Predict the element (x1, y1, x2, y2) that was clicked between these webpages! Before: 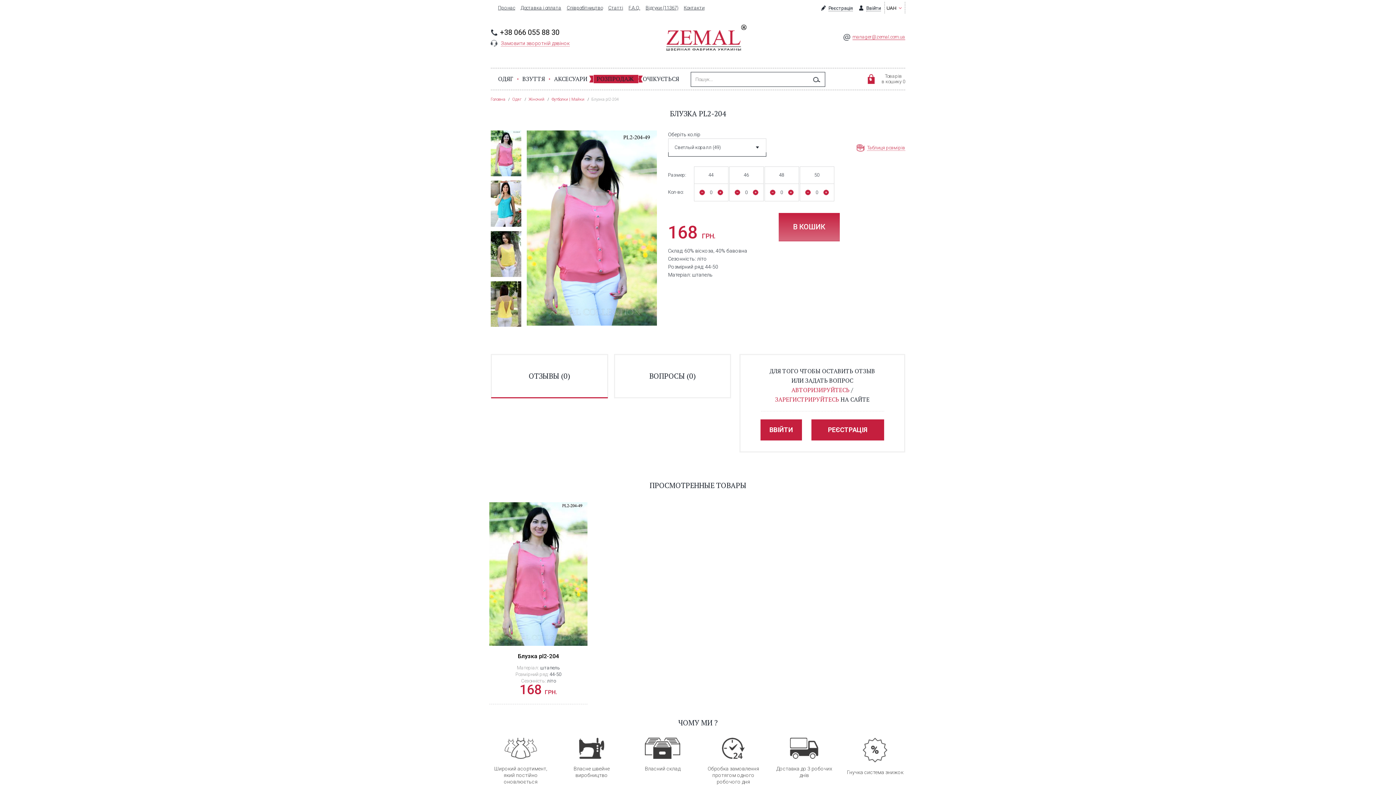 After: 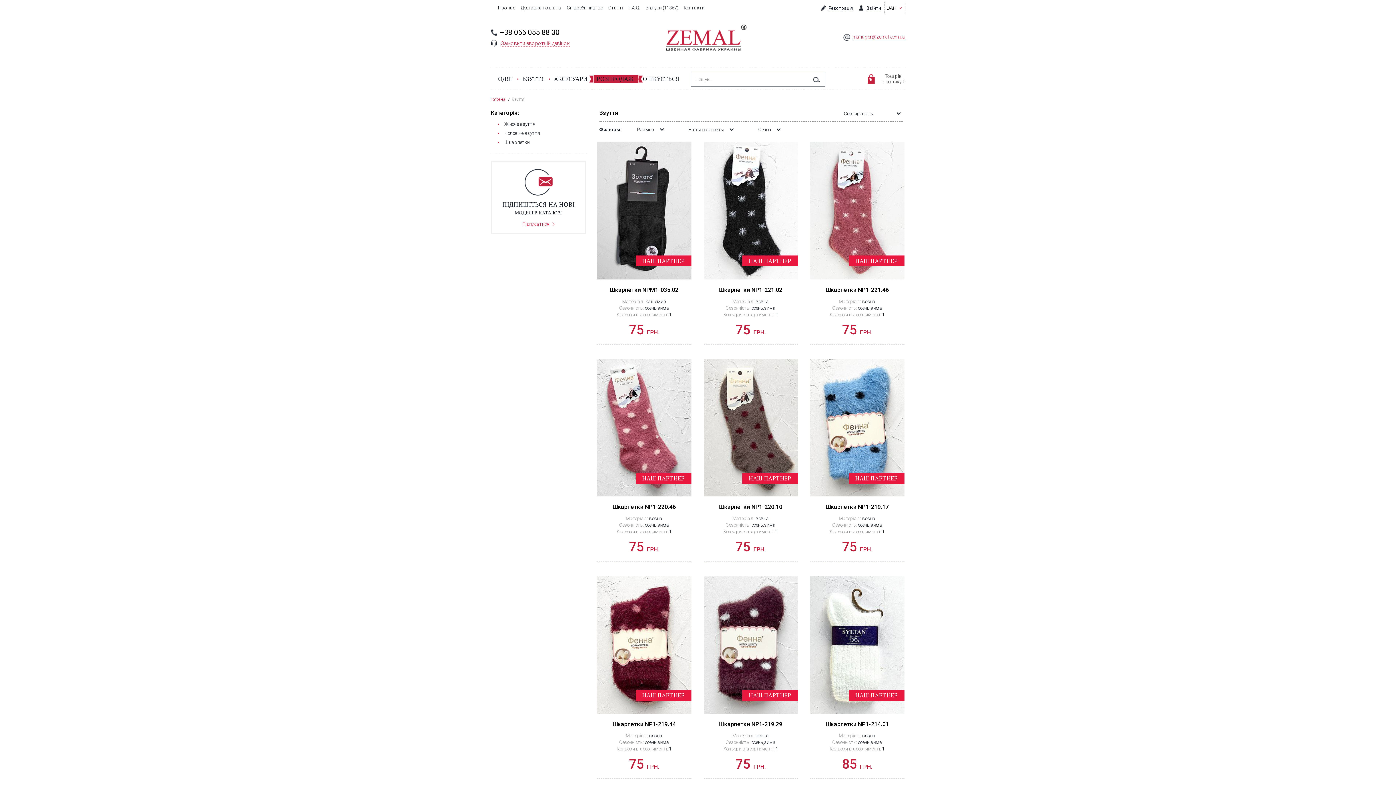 Action: bbox: (522, 68, 545, 89) label: ВЗУТТЯ